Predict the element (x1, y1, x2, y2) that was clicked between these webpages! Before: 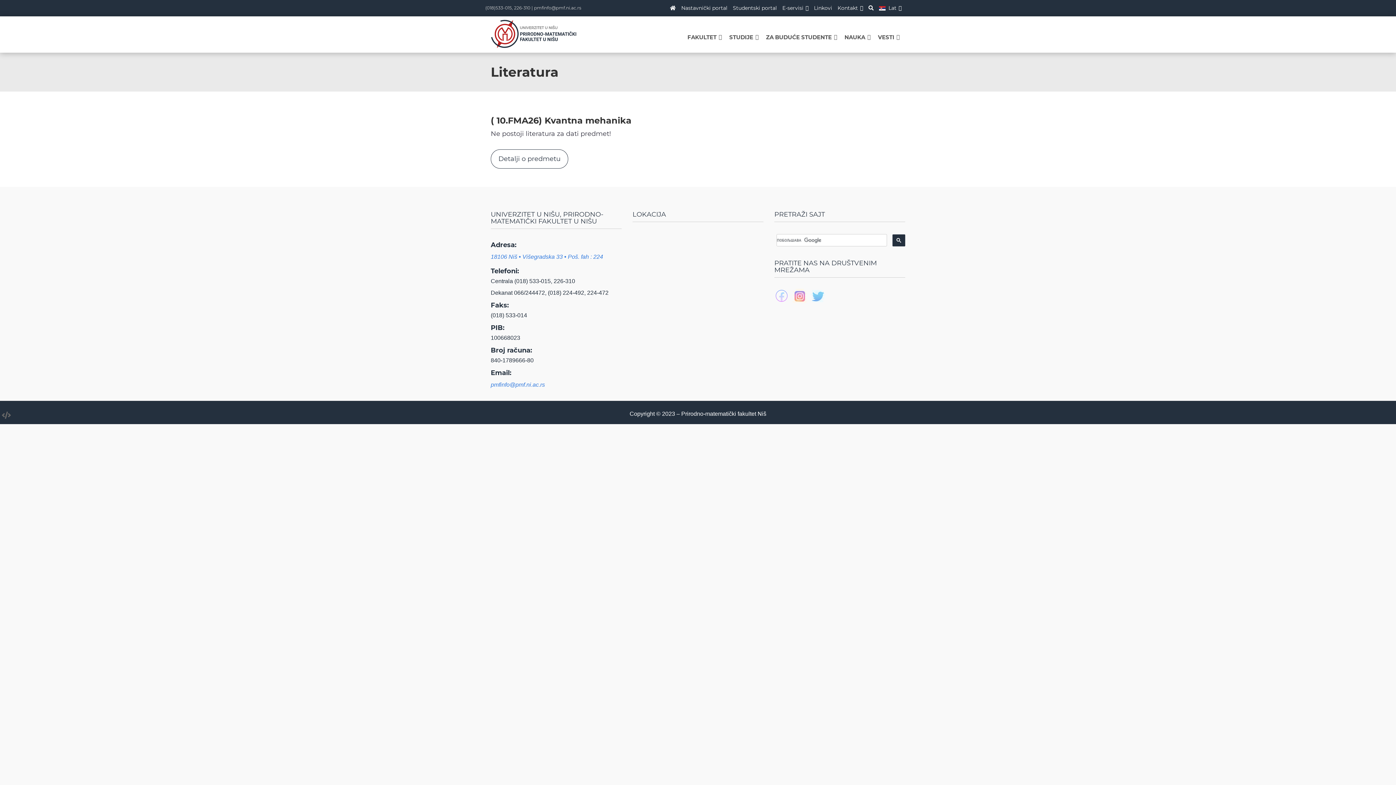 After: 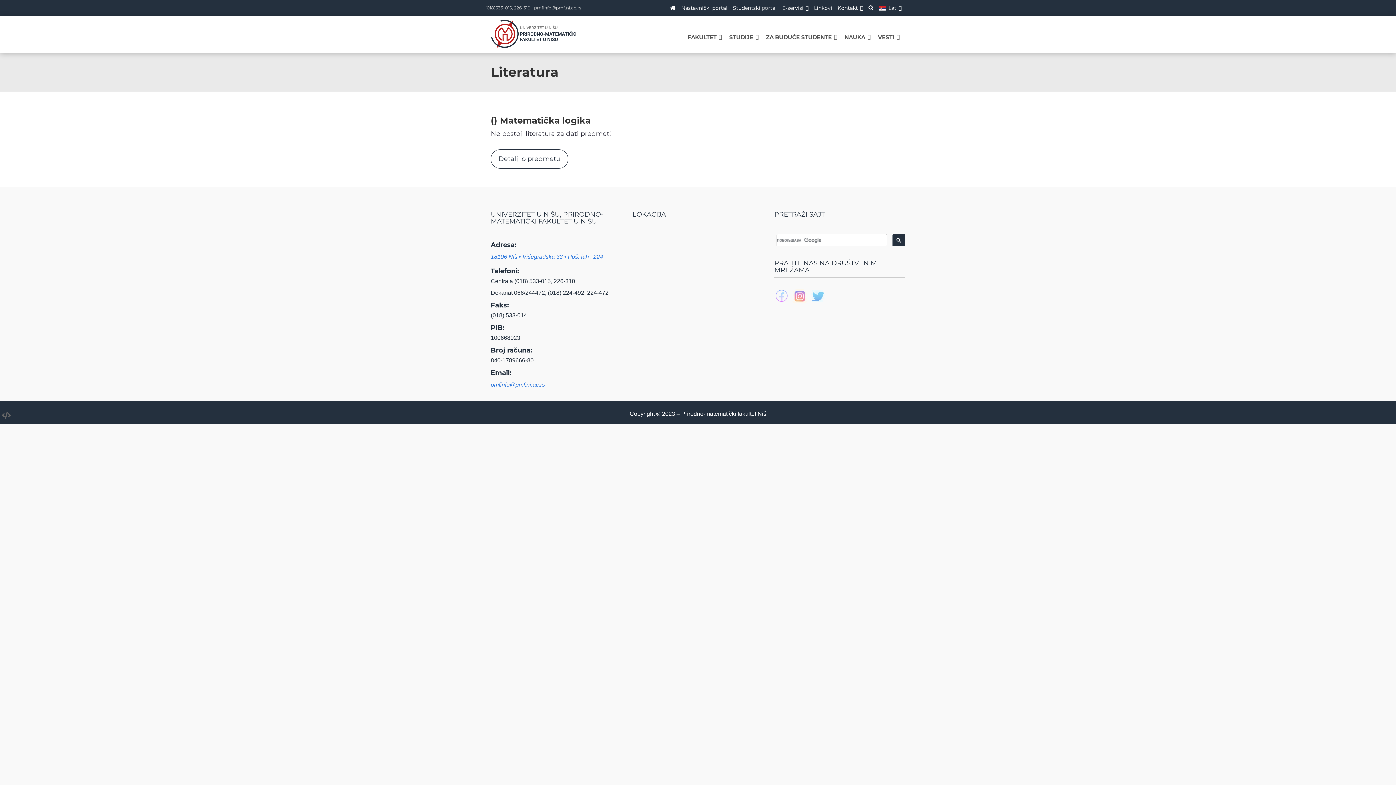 Action: label: Lat bbox: (877, 1, 903, 14)